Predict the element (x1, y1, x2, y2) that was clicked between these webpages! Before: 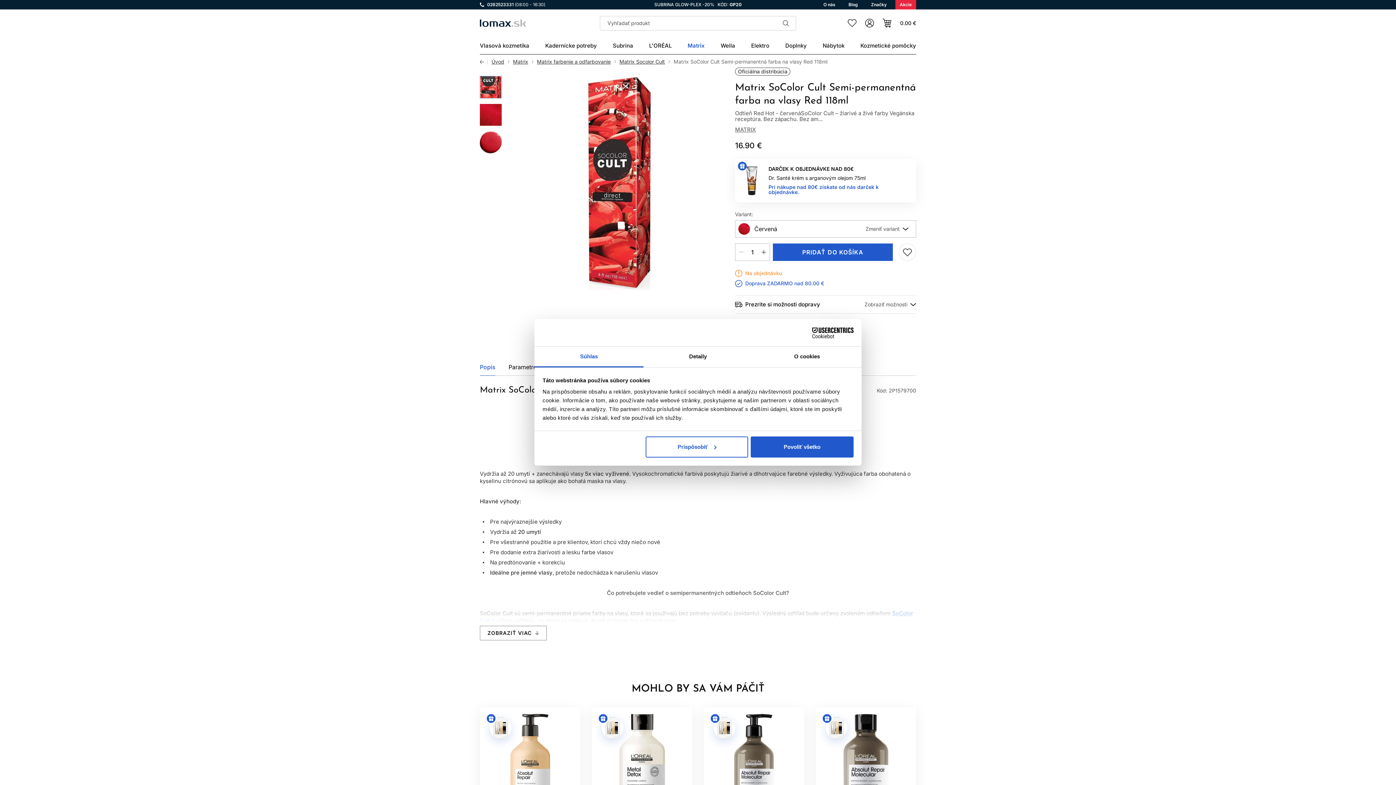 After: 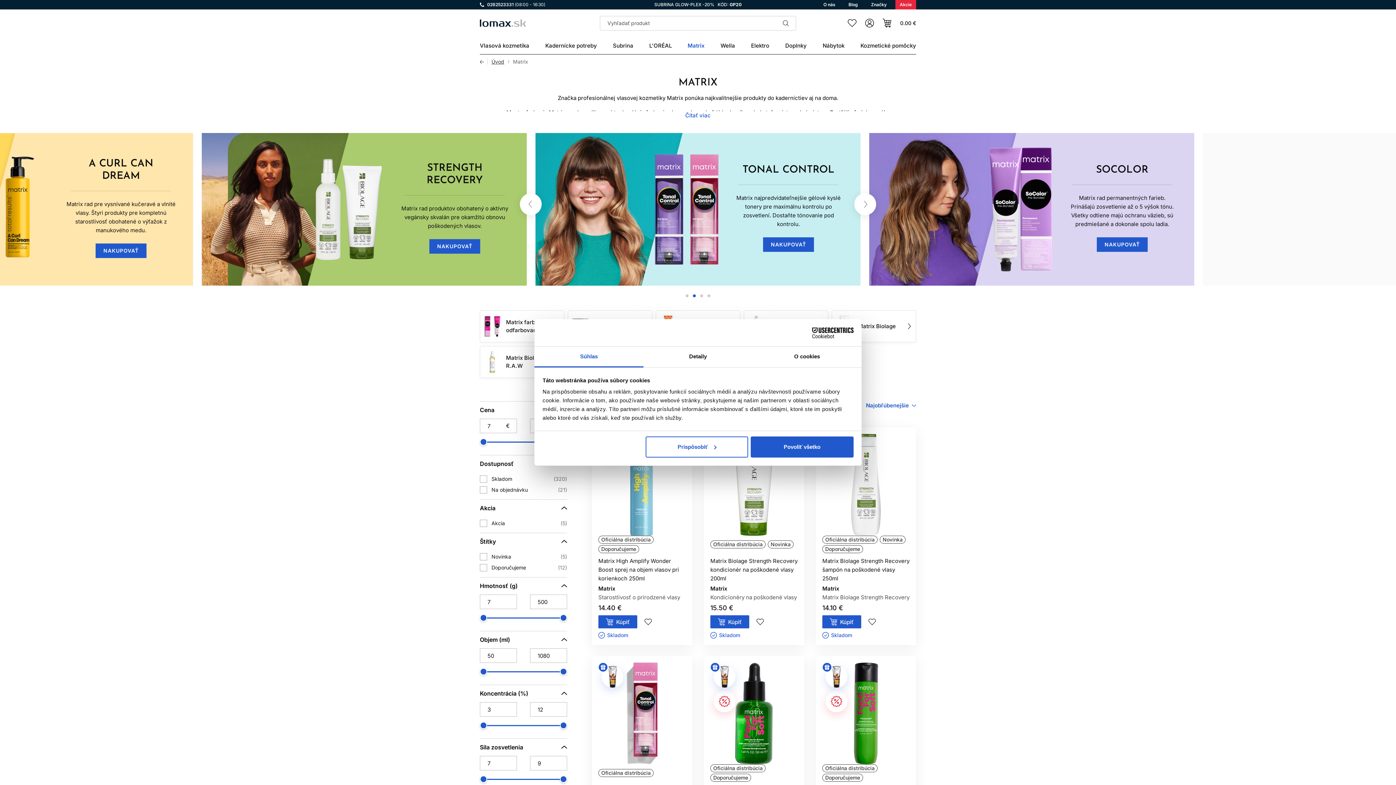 Action: label: Matrix bbox: (513, 58, 528, 64)